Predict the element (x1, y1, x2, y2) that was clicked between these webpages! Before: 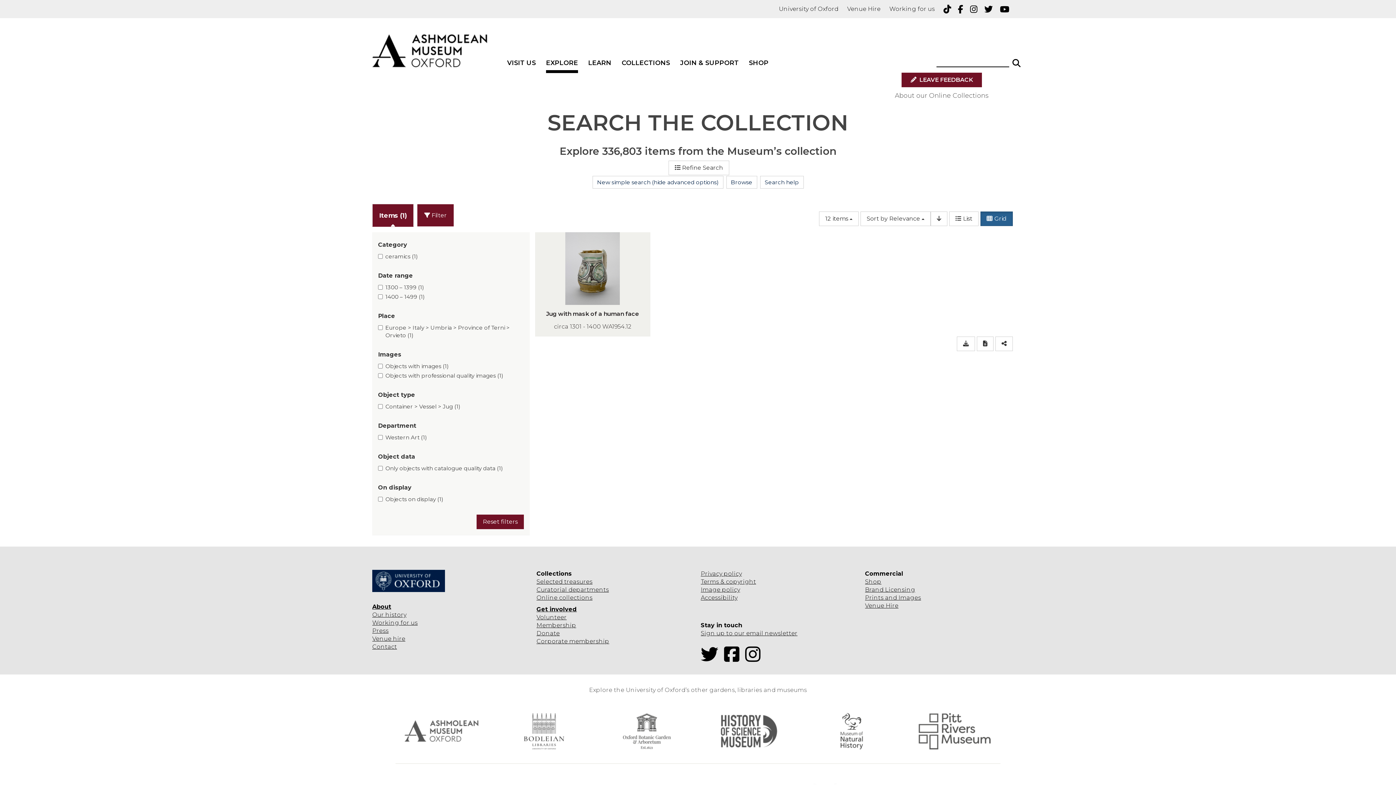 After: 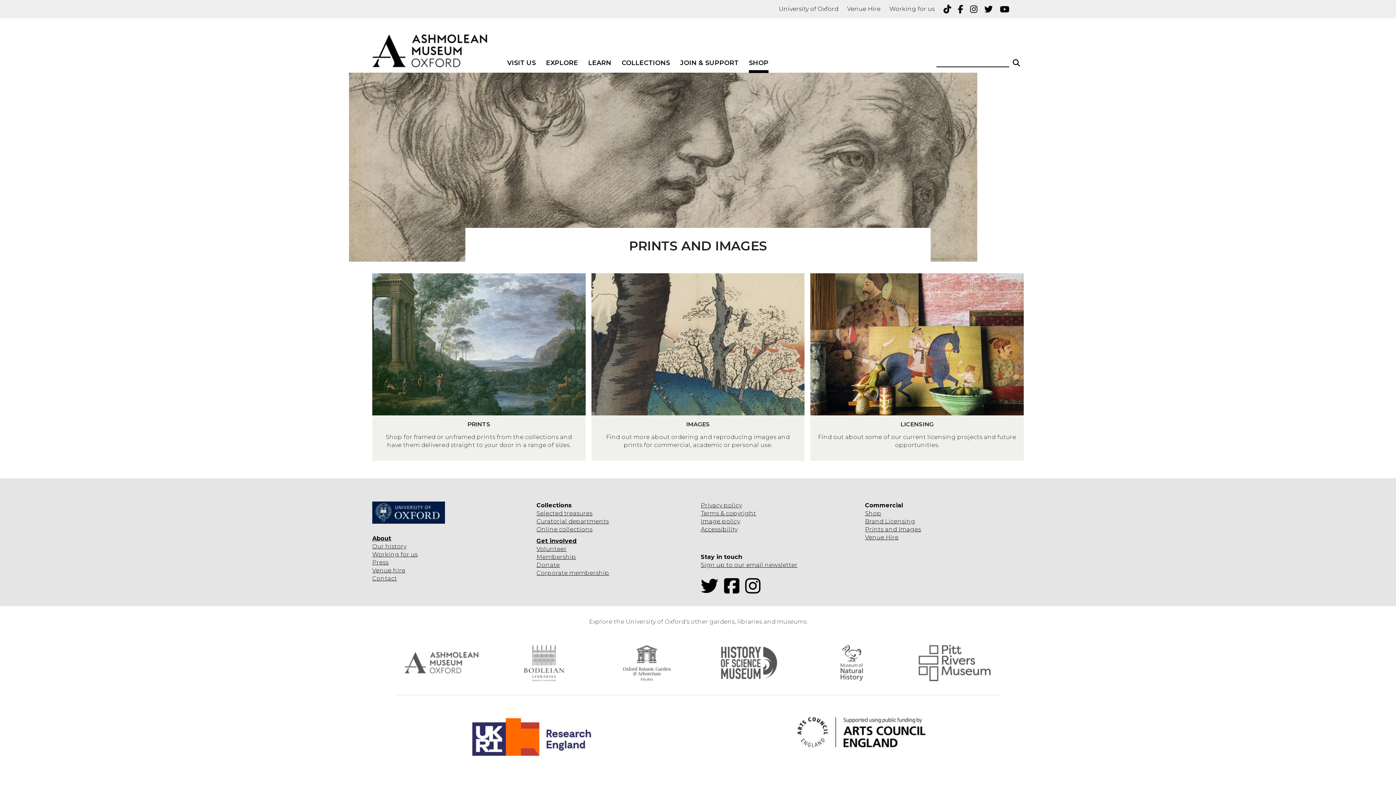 Action: bbox: (865, 588, 921, 595) label: Prints and Images